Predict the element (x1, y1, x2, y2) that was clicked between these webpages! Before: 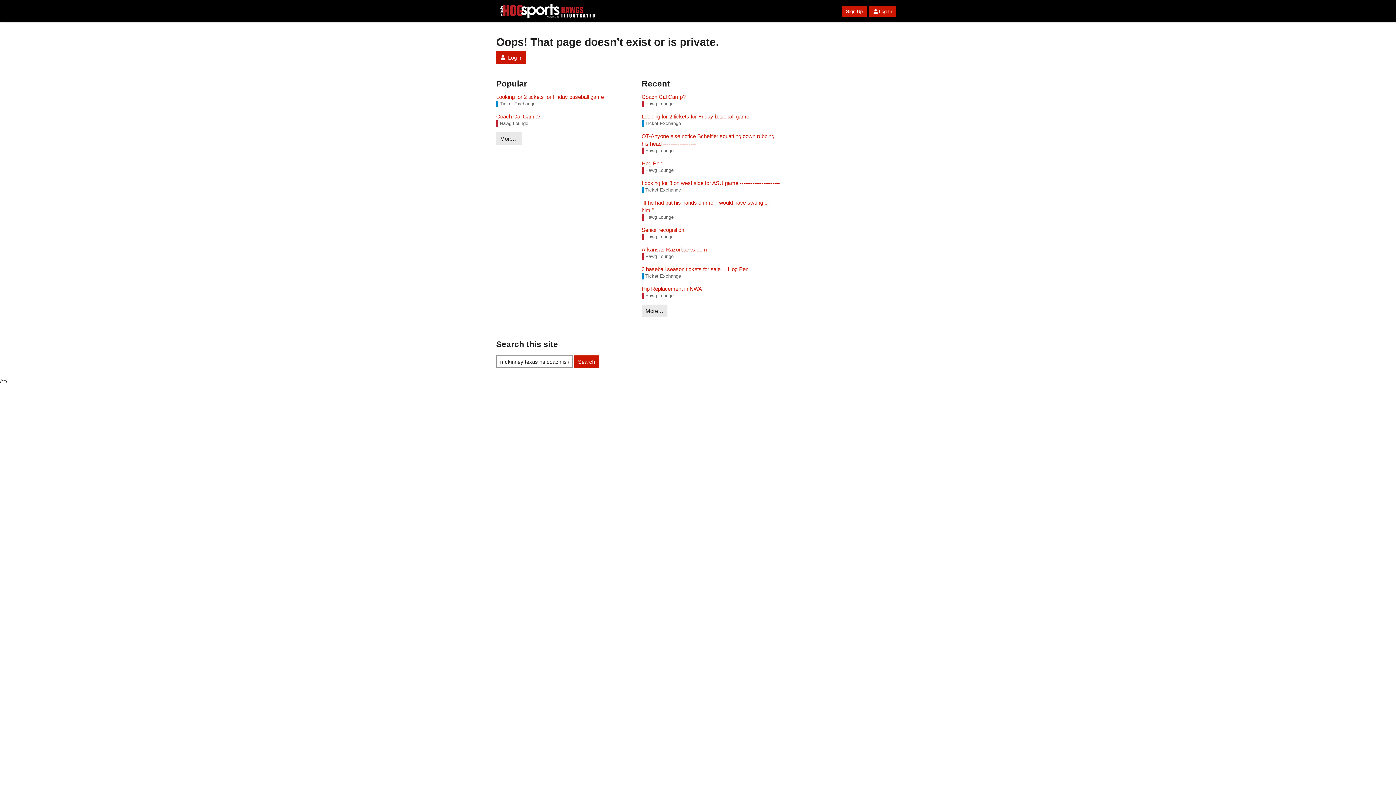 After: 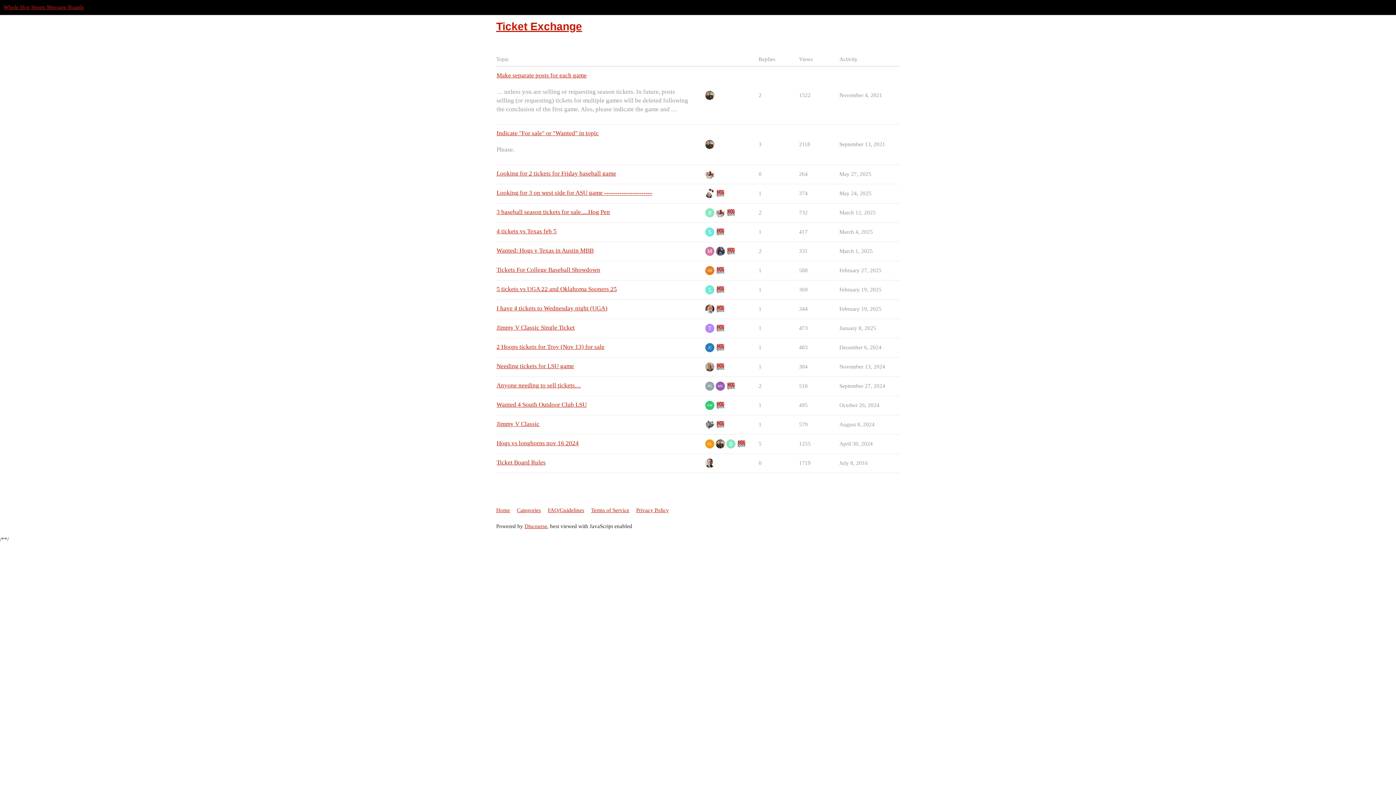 Action: bbox: (496, 100, 535, 107) label: Ticket Exchange